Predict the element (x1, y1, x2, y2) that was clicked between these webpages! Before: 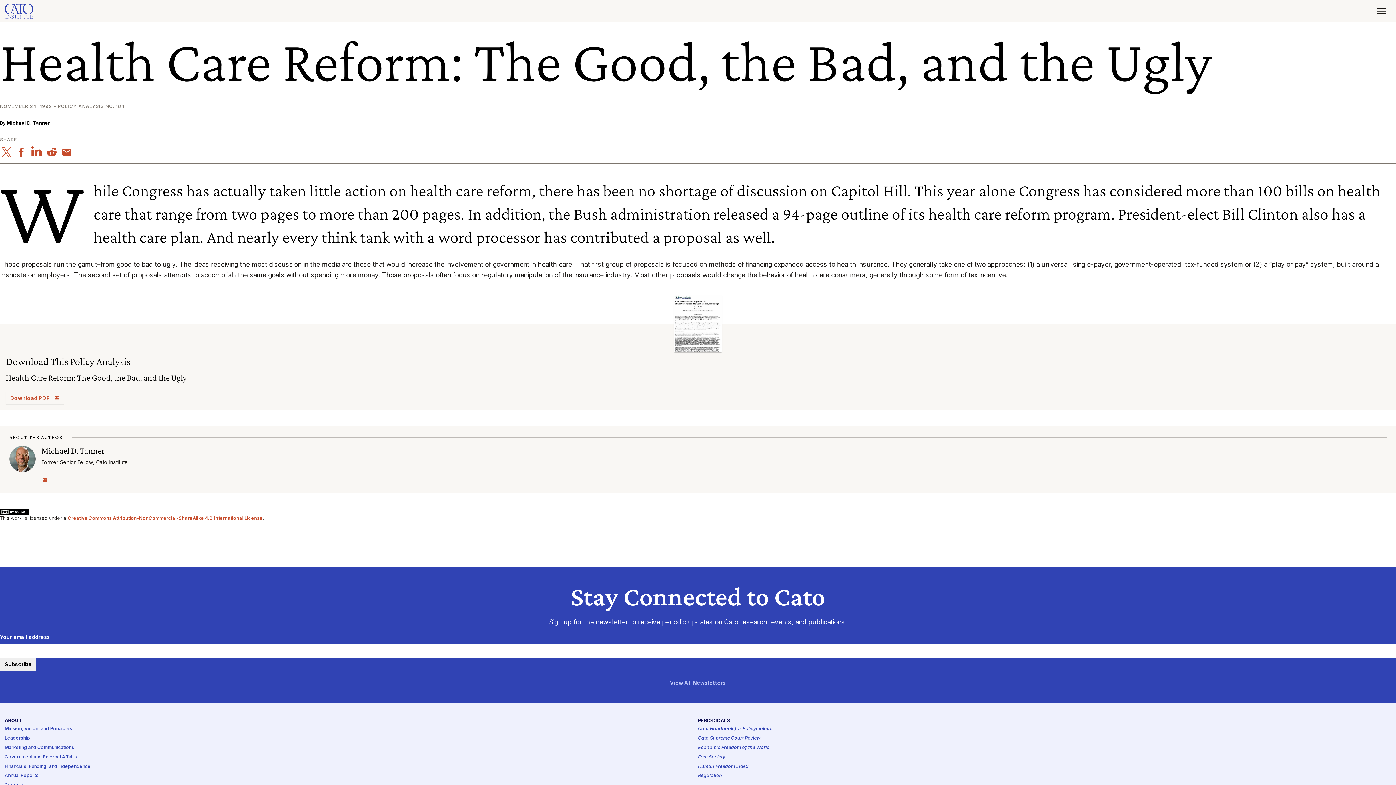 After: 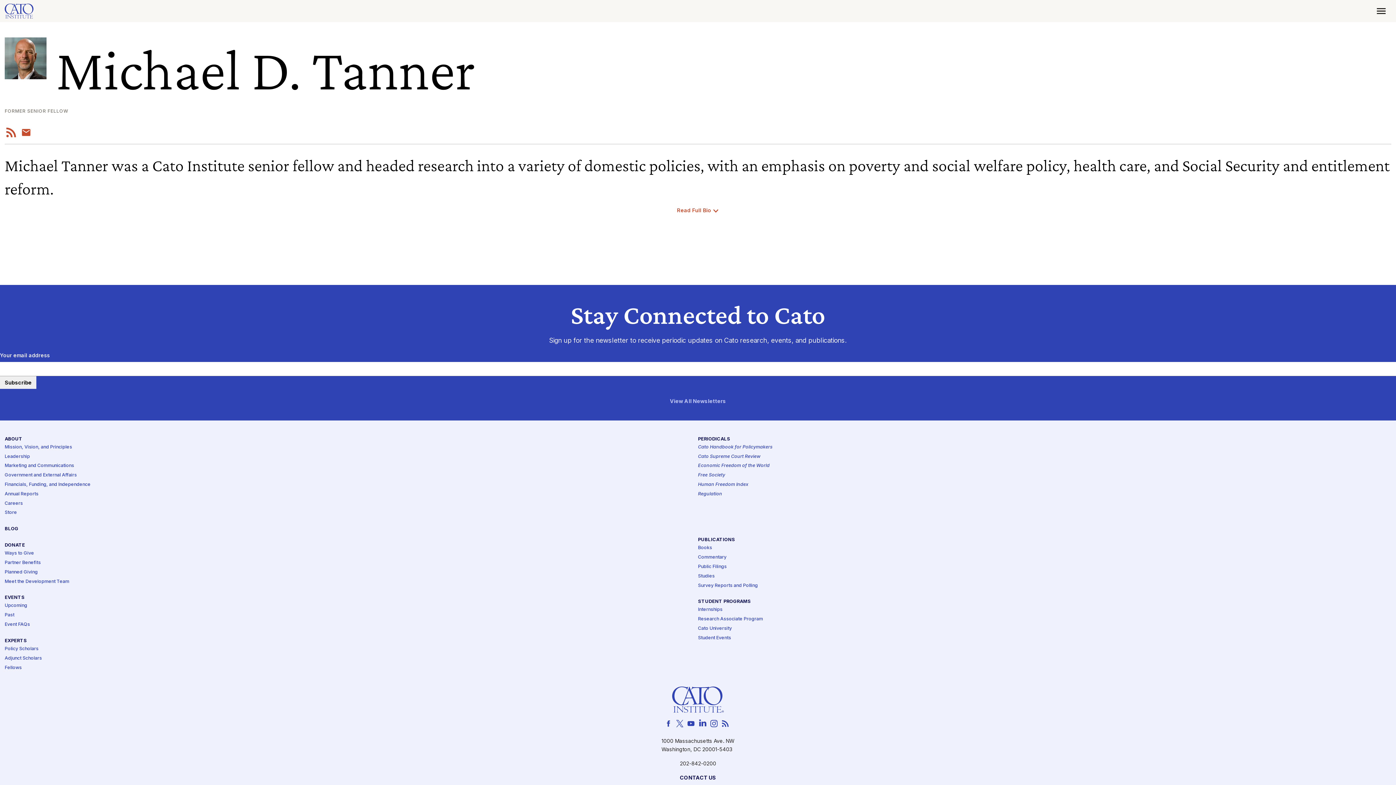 Action: bbox: (6, 120, 50, 125) label: Michael D. Tanner